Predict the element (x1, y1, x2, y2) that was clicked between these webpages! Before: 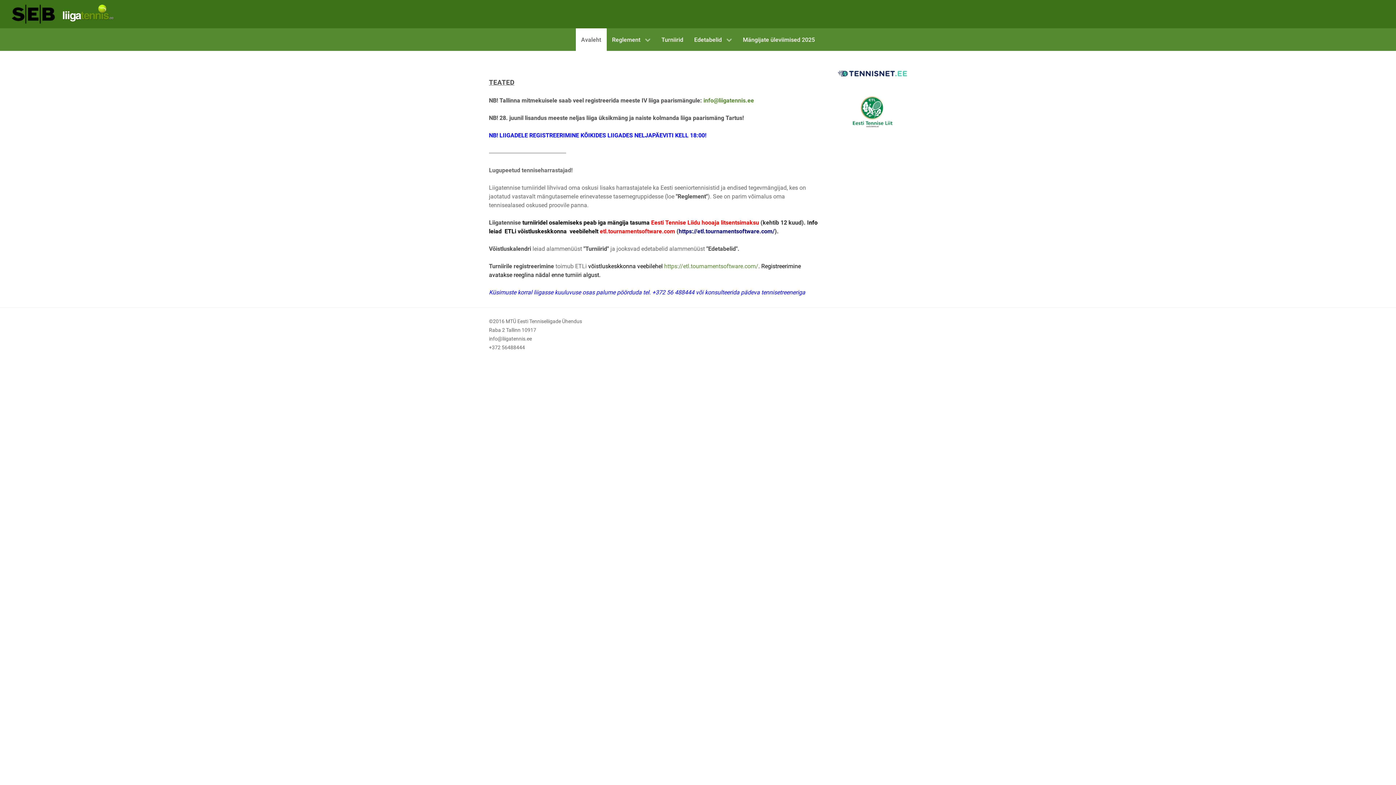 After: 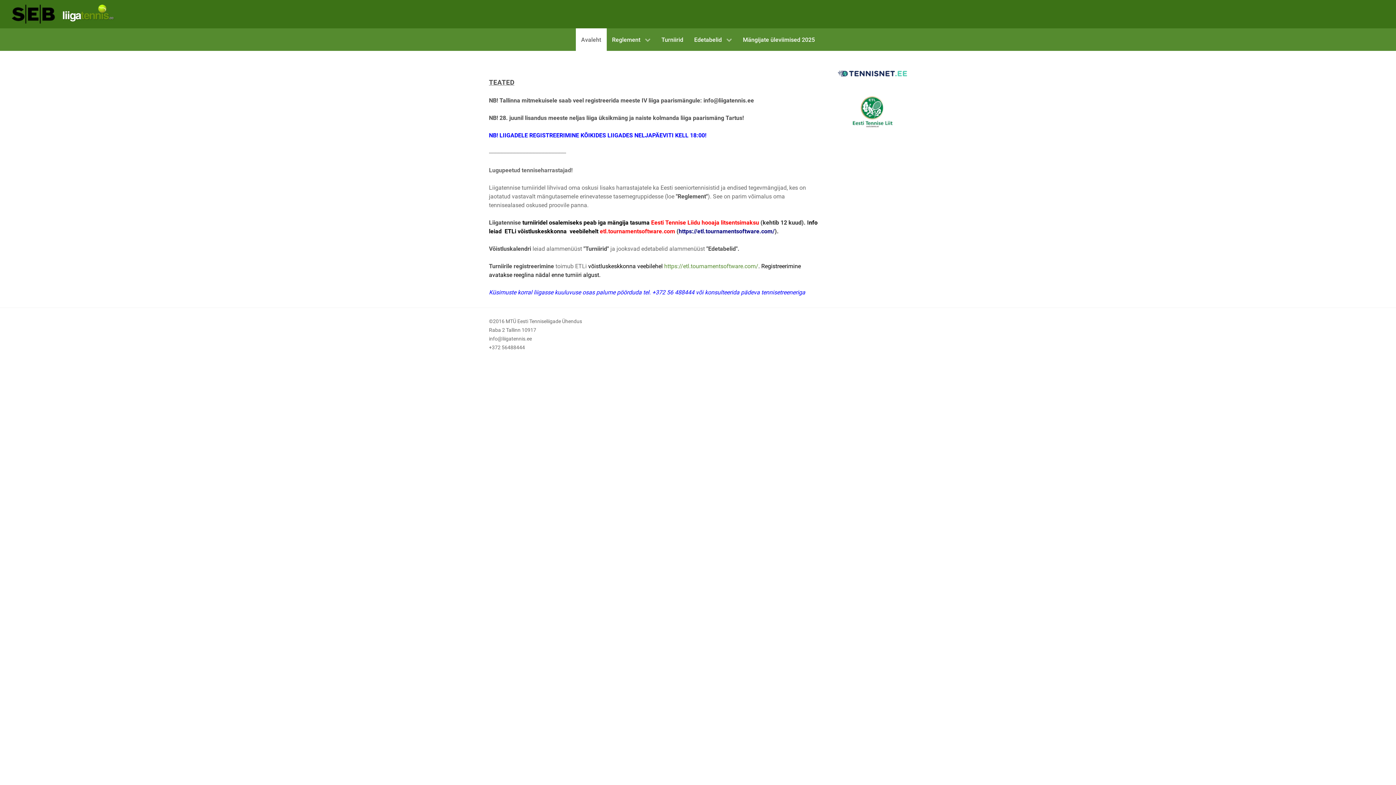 Action: bbox: (703, 97, 754, 104) label: info@liigatennis.ee